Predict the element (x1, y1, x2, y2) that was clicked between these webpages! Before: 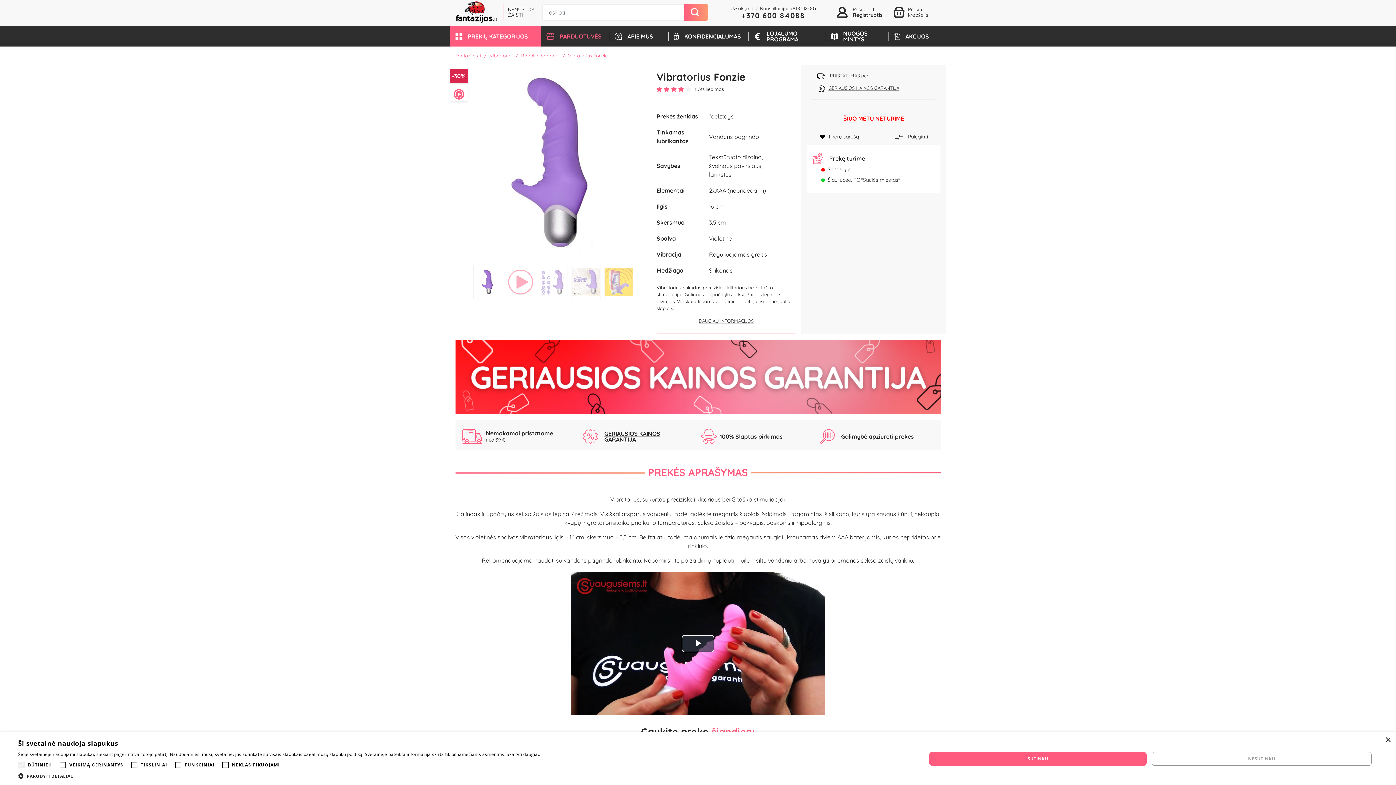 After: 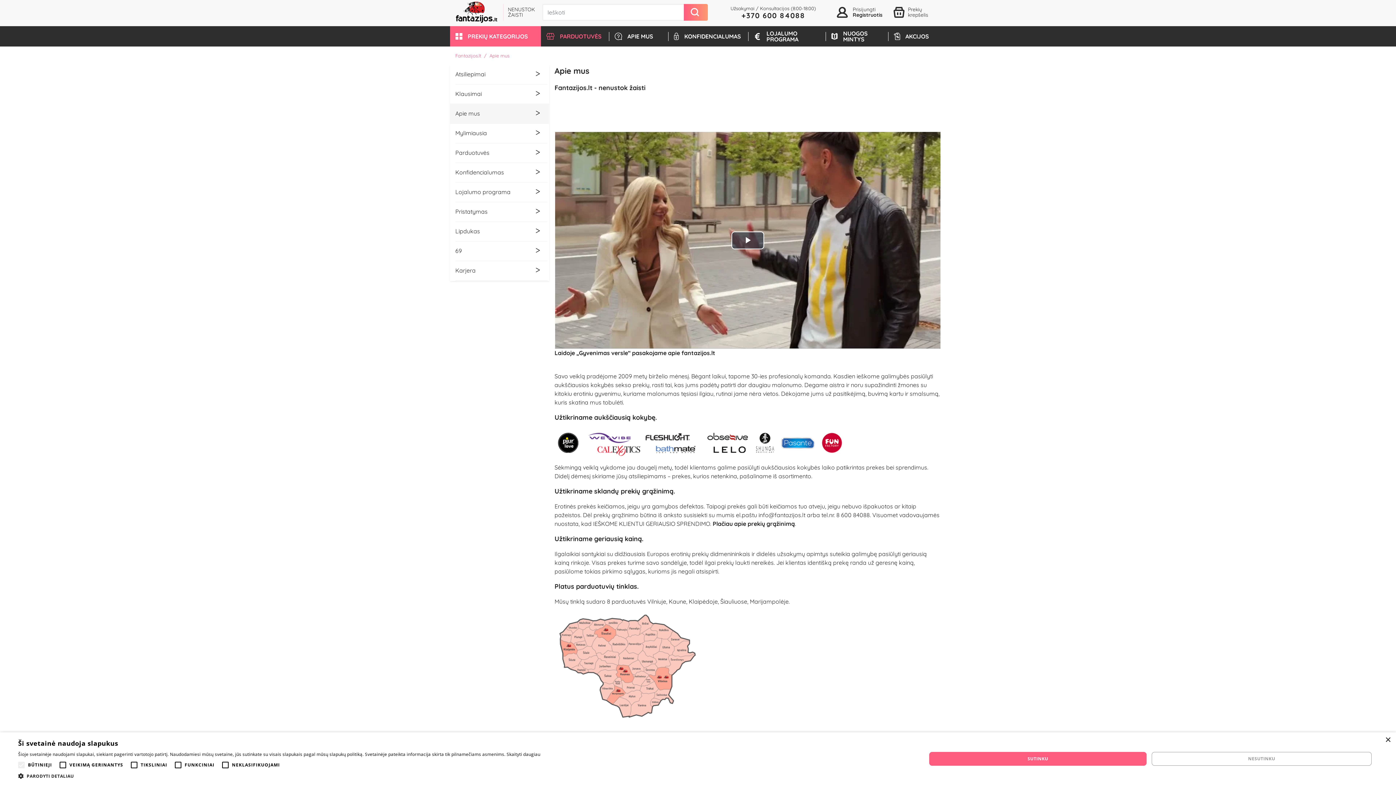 Action: label: APIE MUS bbox: (609, 26, 668, 46)